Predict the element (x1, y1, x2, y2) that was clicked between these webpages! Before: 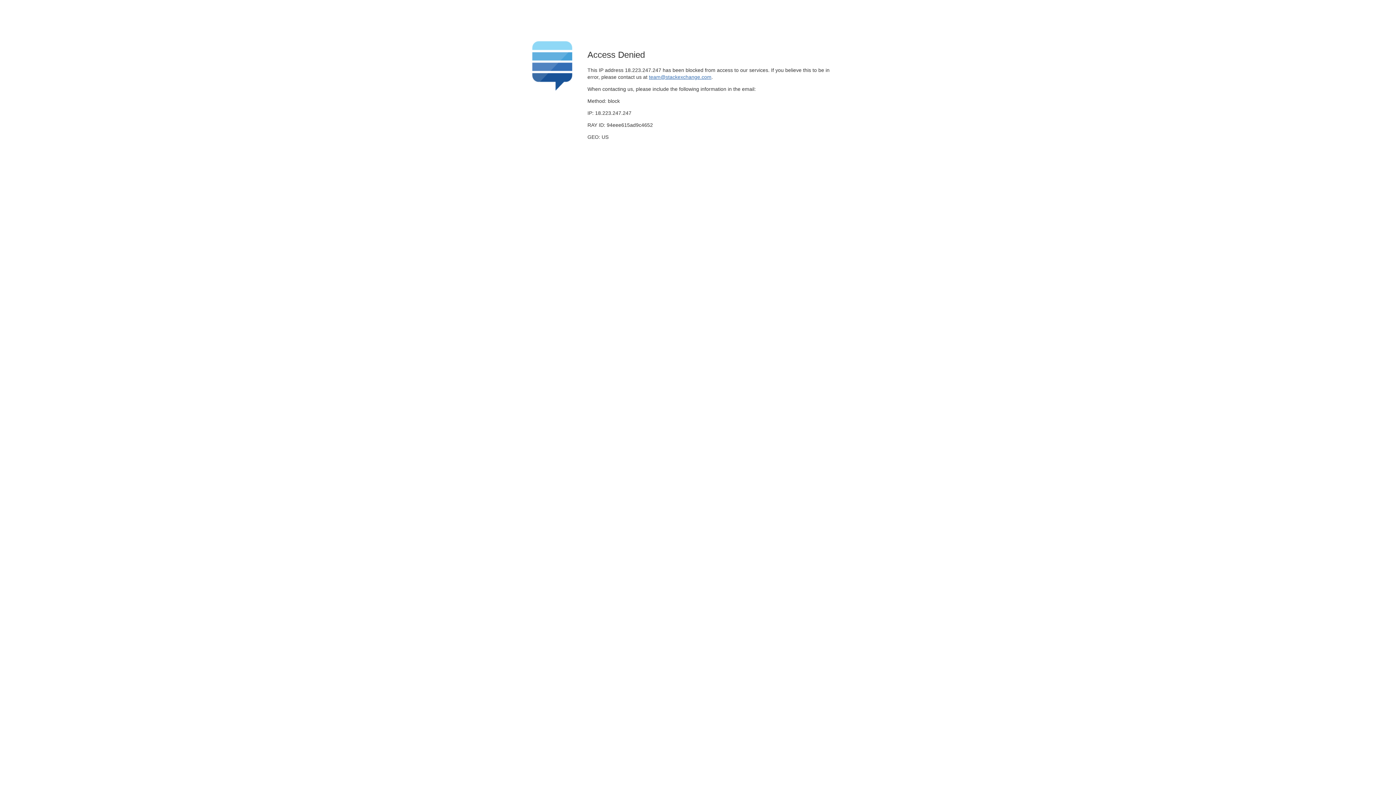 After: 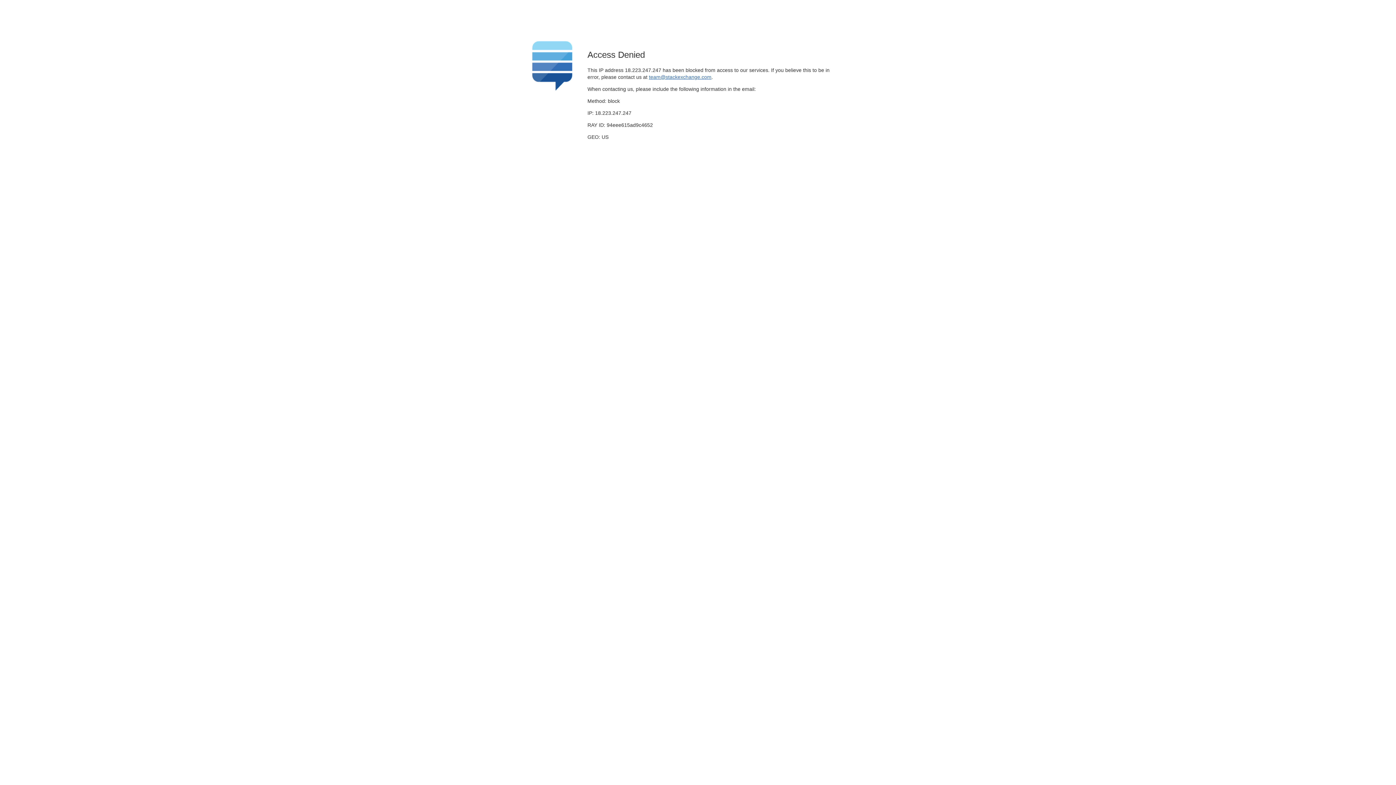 Action: label: team@stackexchange.com bbox: (649, 74, 711, 79)